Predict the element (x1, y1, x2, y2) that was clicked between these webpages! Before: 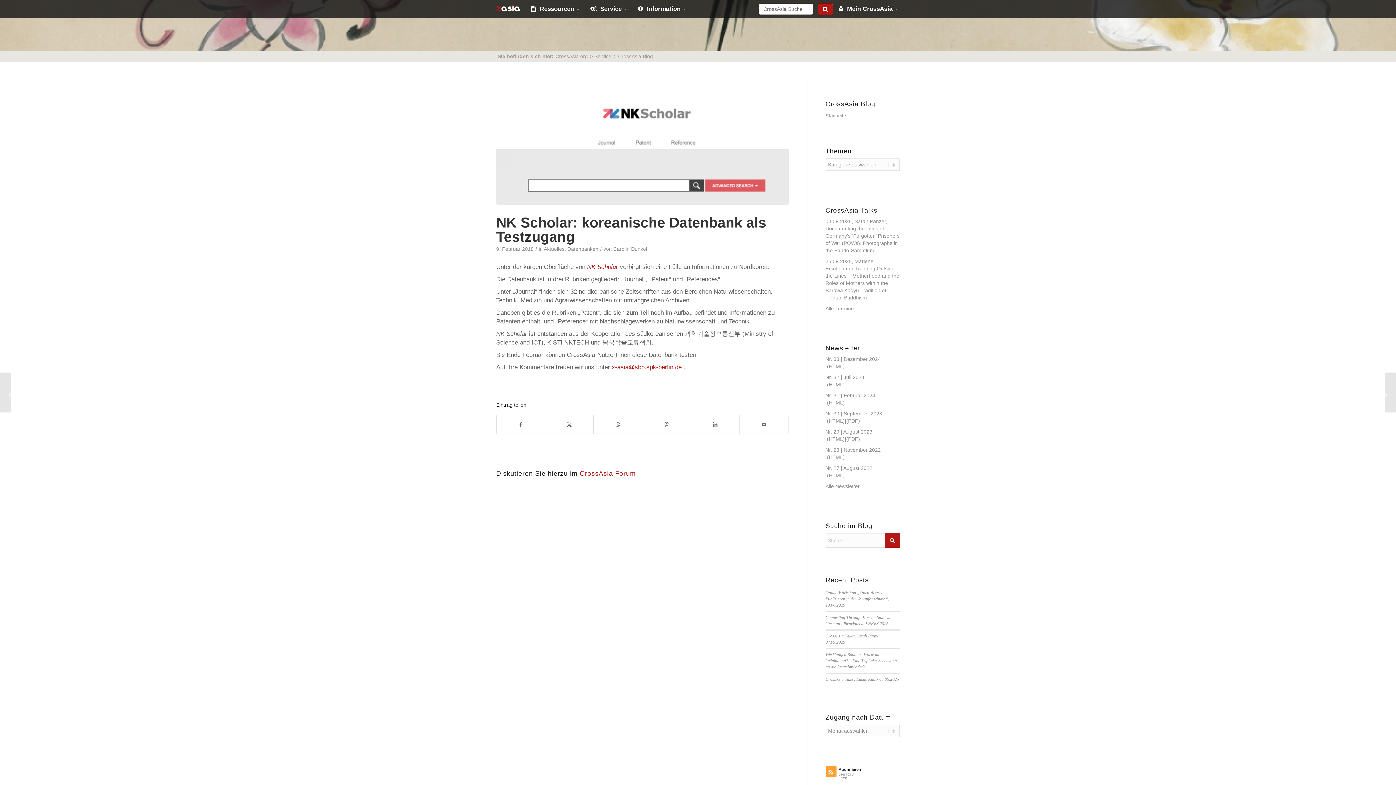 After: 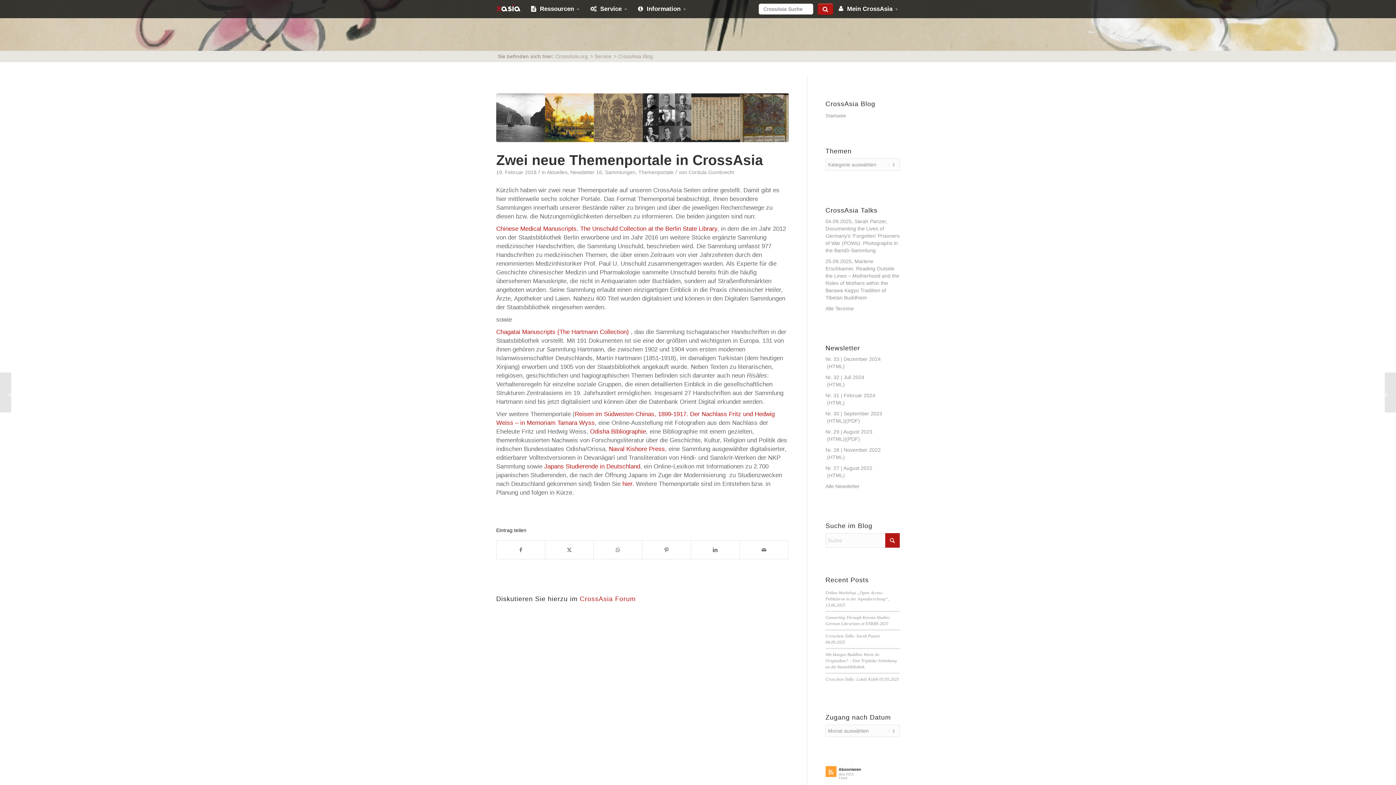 Action: label: Zwei neue Themenportale in CrossAsia bbox: (1385, 372, 1396, 412)